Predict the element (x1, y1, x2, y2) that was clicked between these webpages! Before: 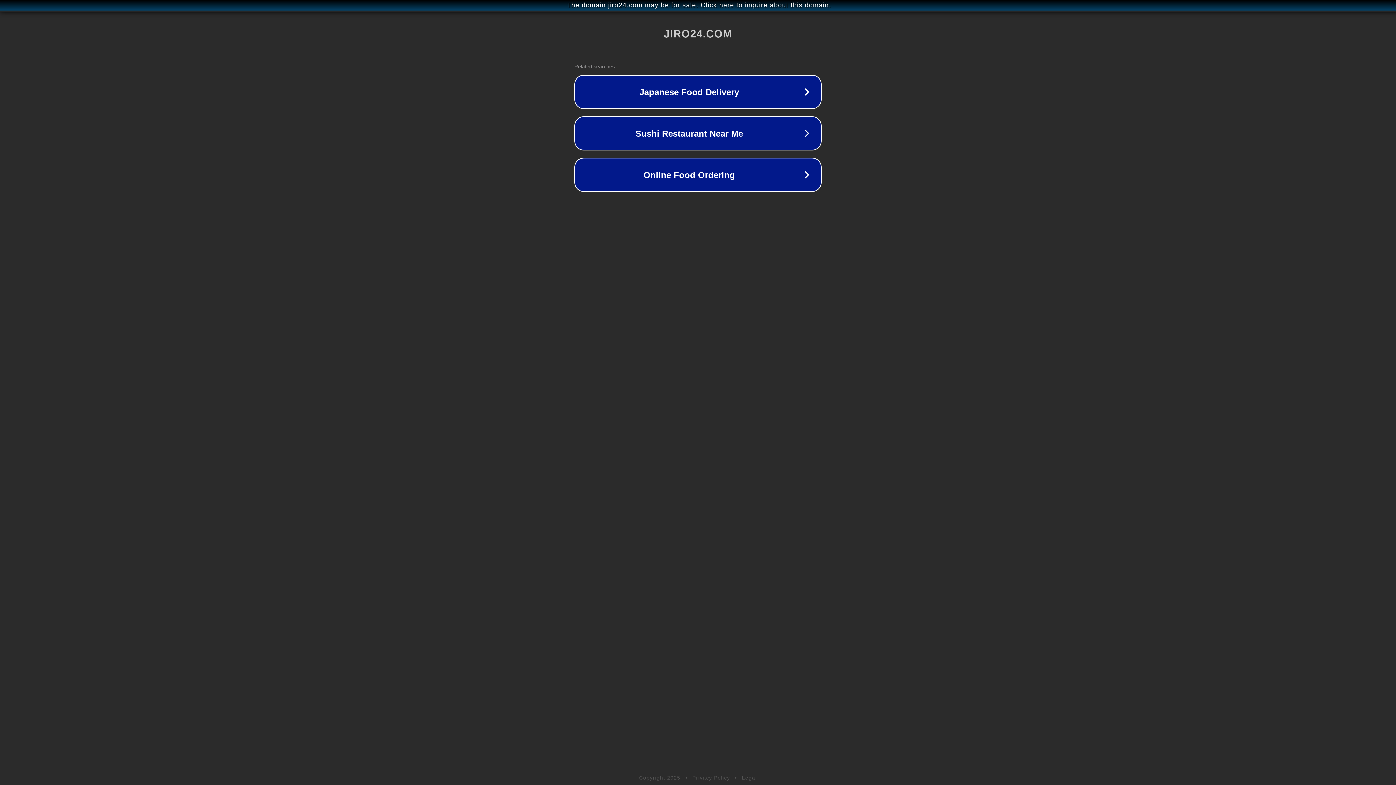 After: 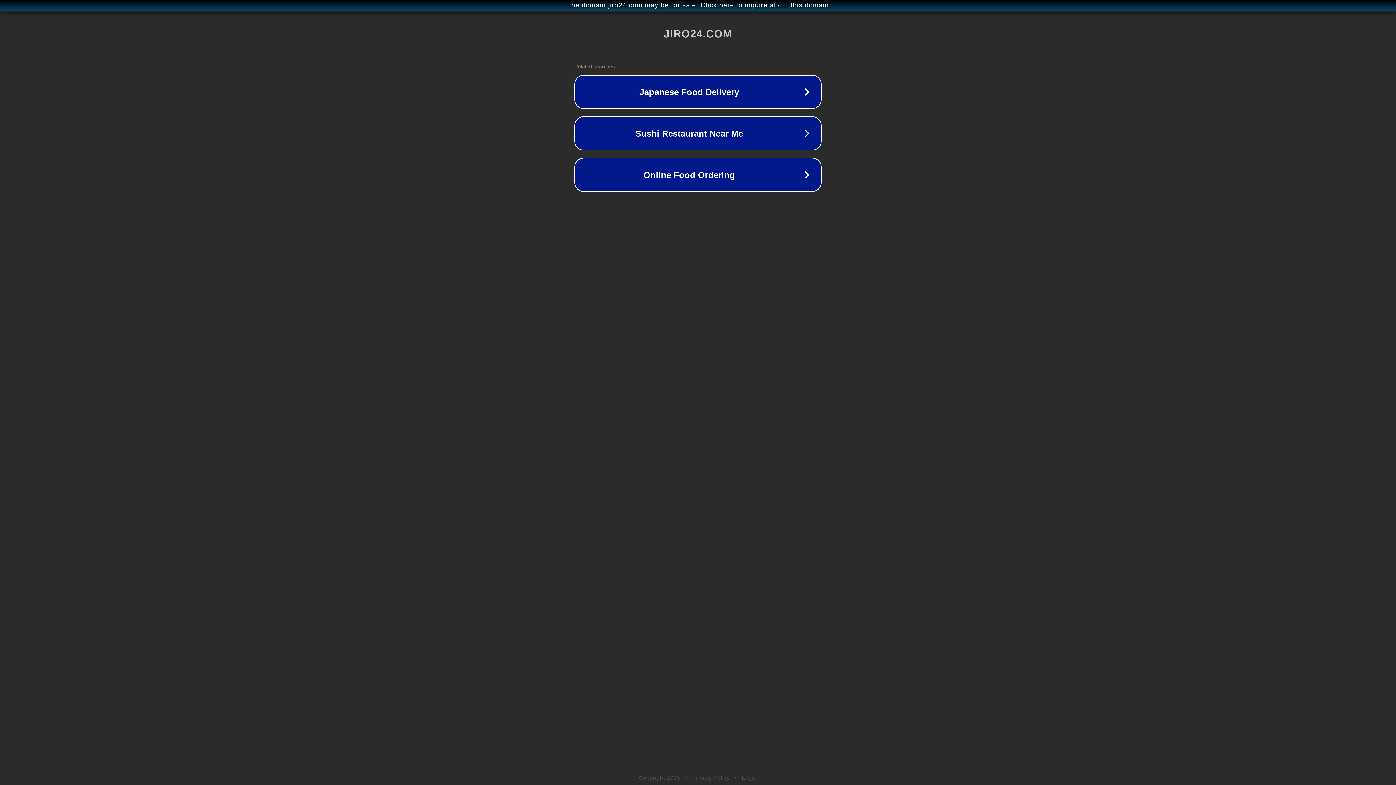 Action: label: Privacy Policy bbox: (692, 775, 730, 781)